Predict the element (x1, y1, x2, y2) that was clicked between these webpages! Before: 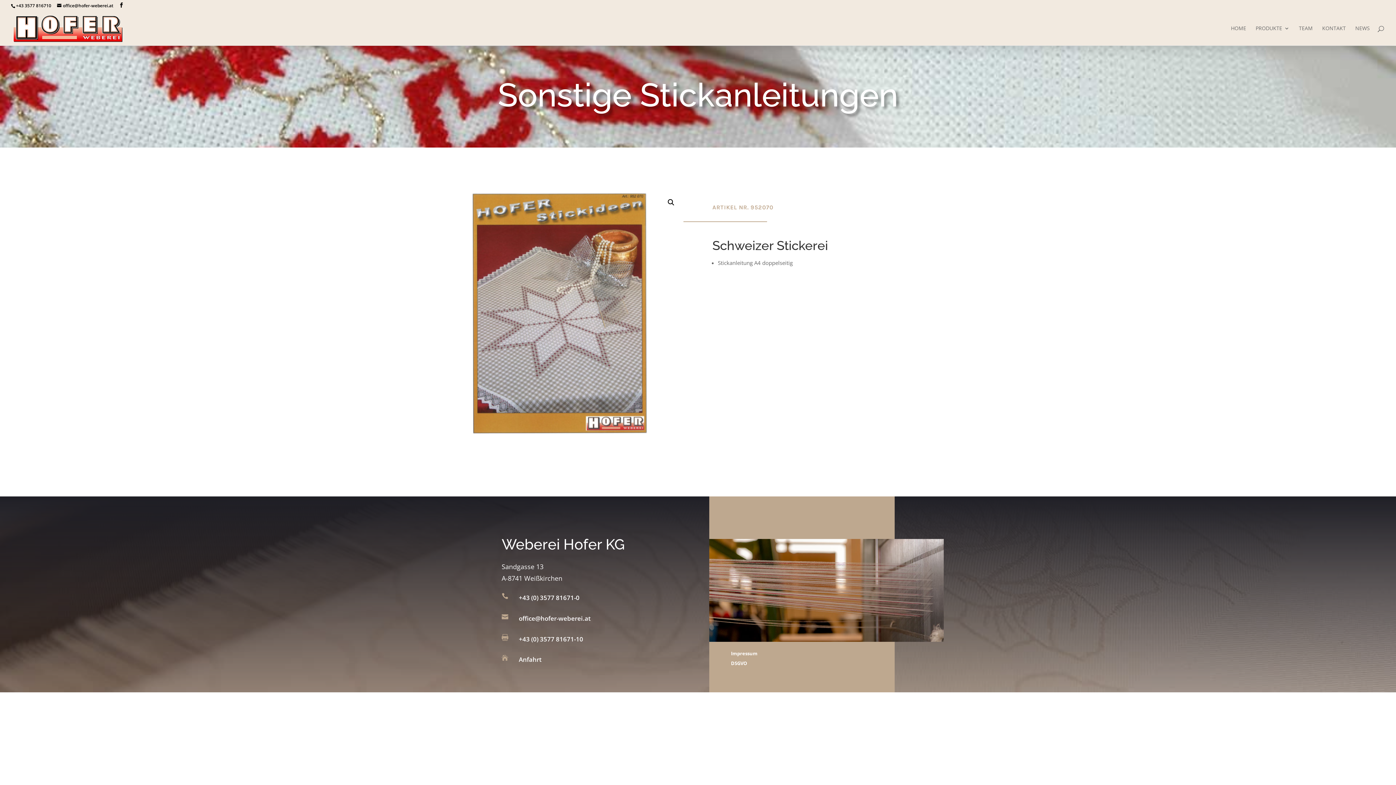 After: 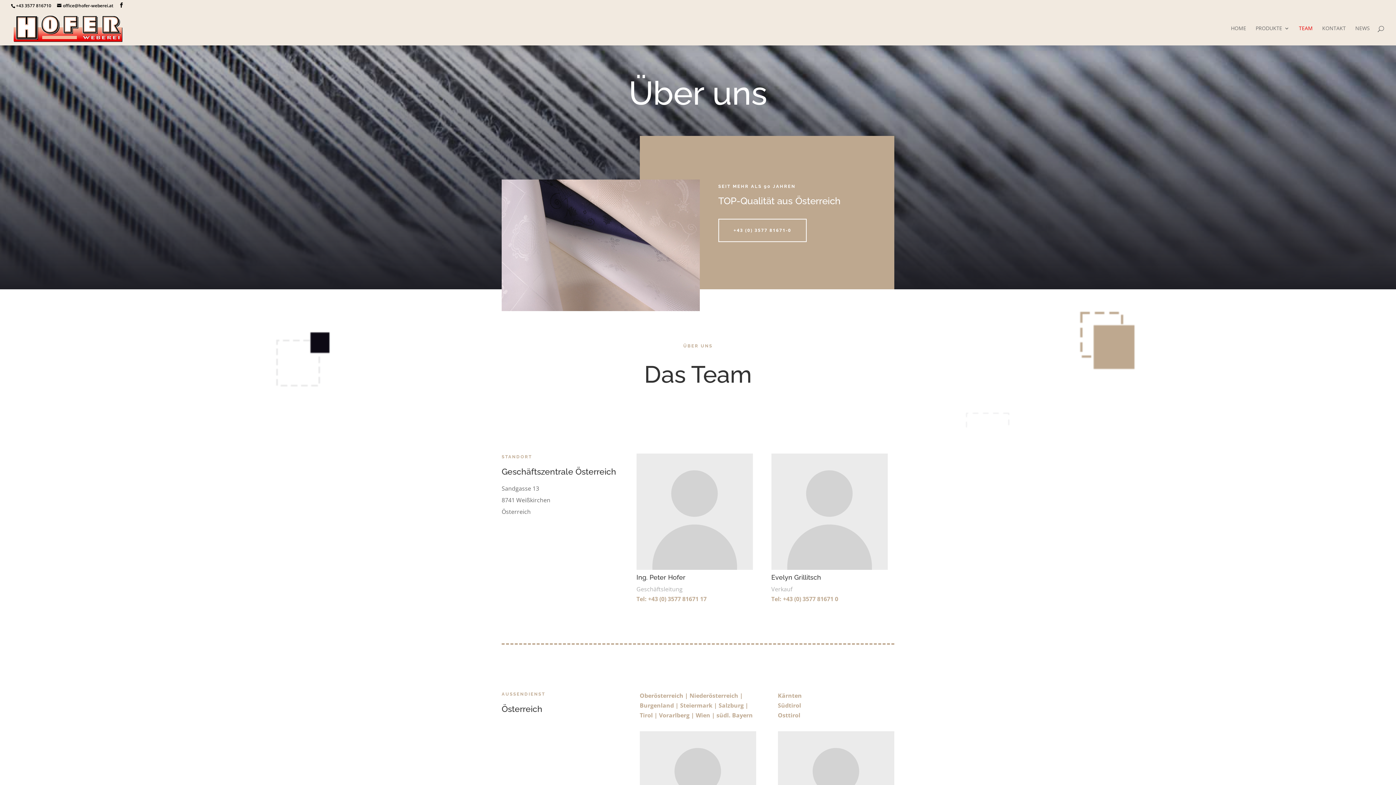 Action: label: TEAM bbox: (1299, 25, 1313, 45)